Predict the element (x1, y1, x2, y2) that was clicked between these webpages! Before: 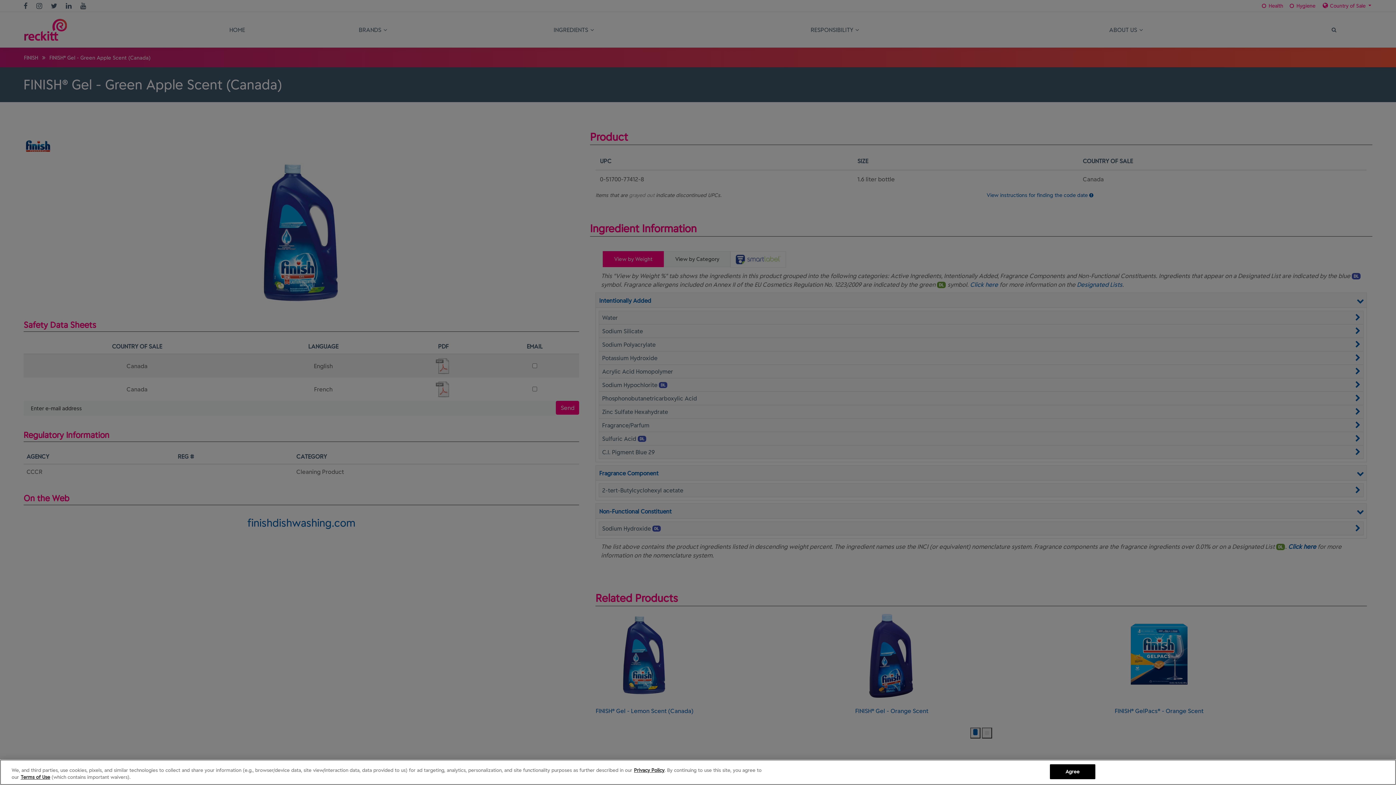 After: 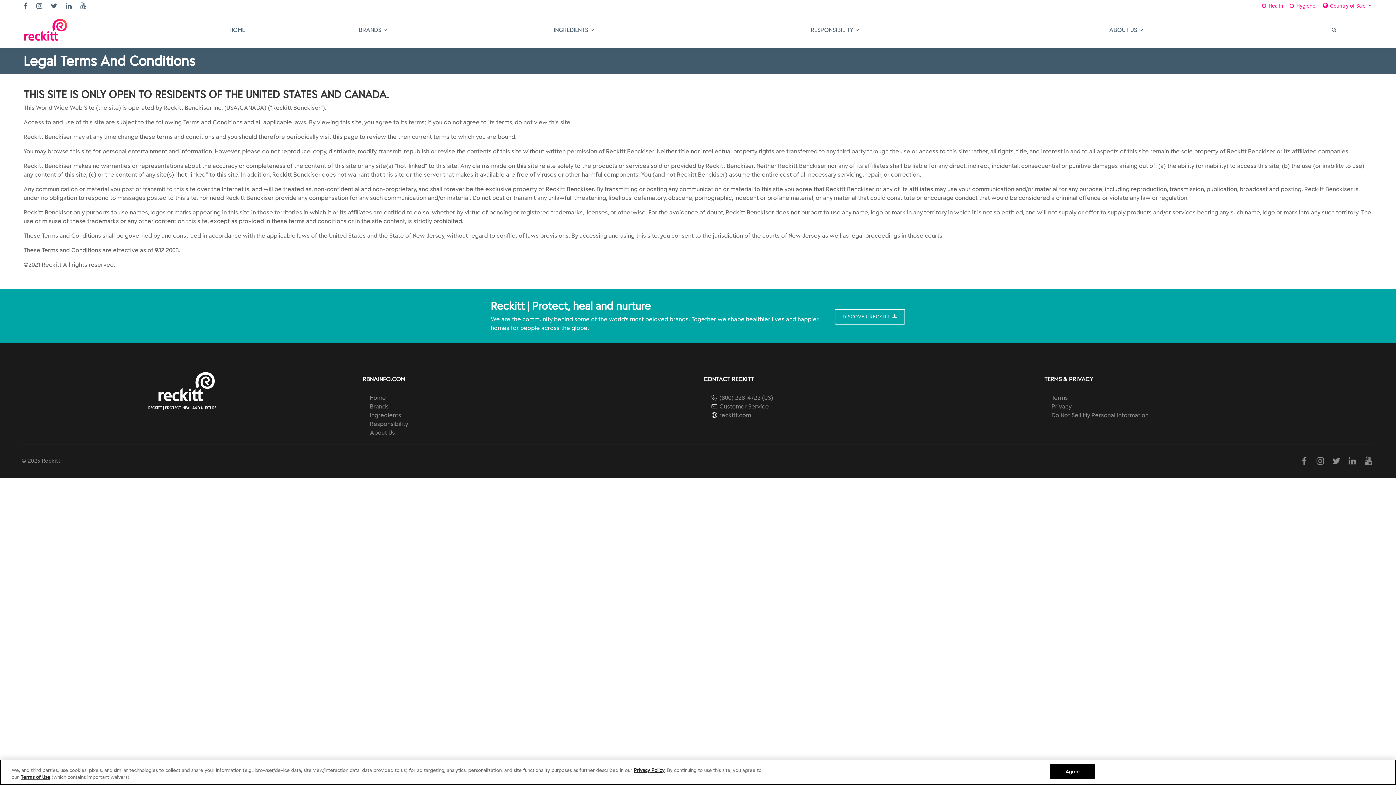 Action: bbox: (20, 774, 50, 780) label: Terms of Use